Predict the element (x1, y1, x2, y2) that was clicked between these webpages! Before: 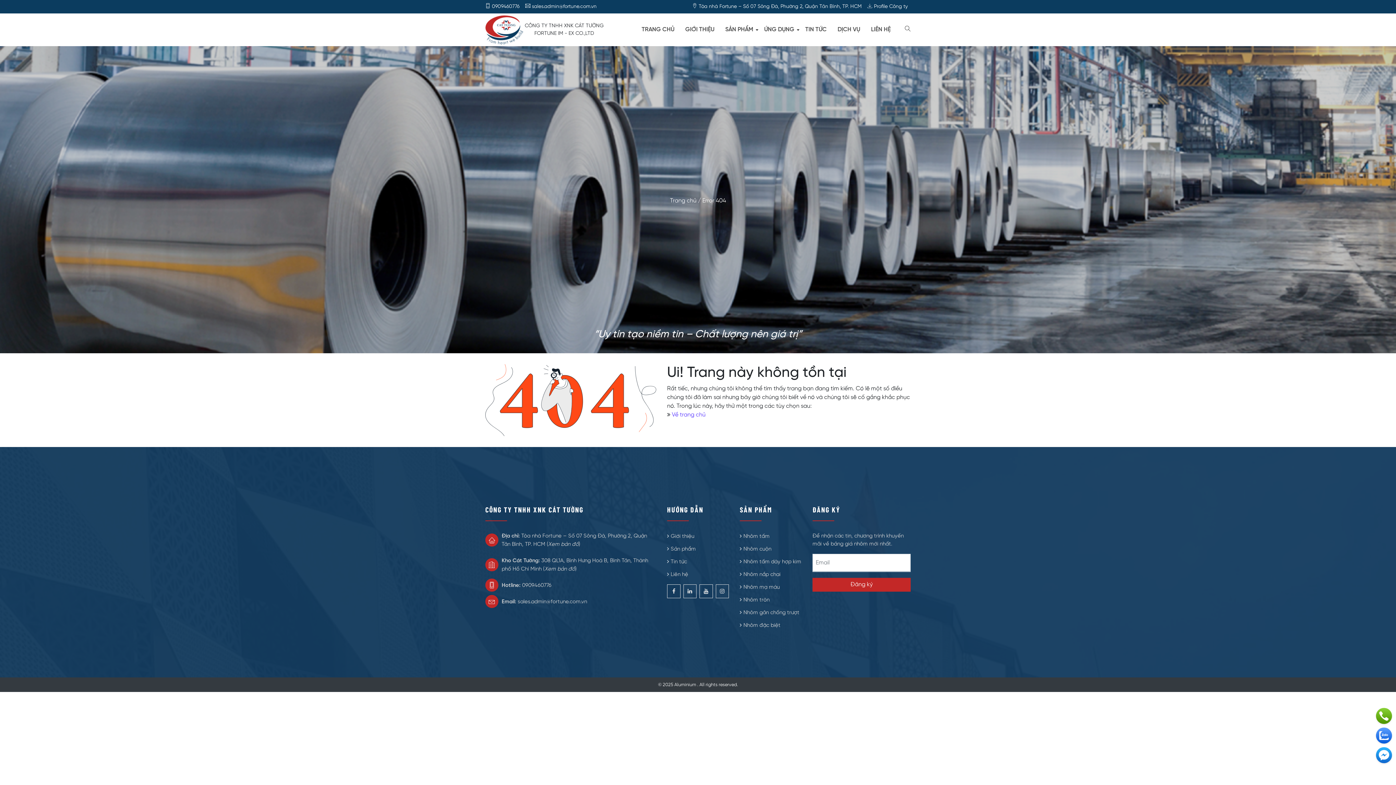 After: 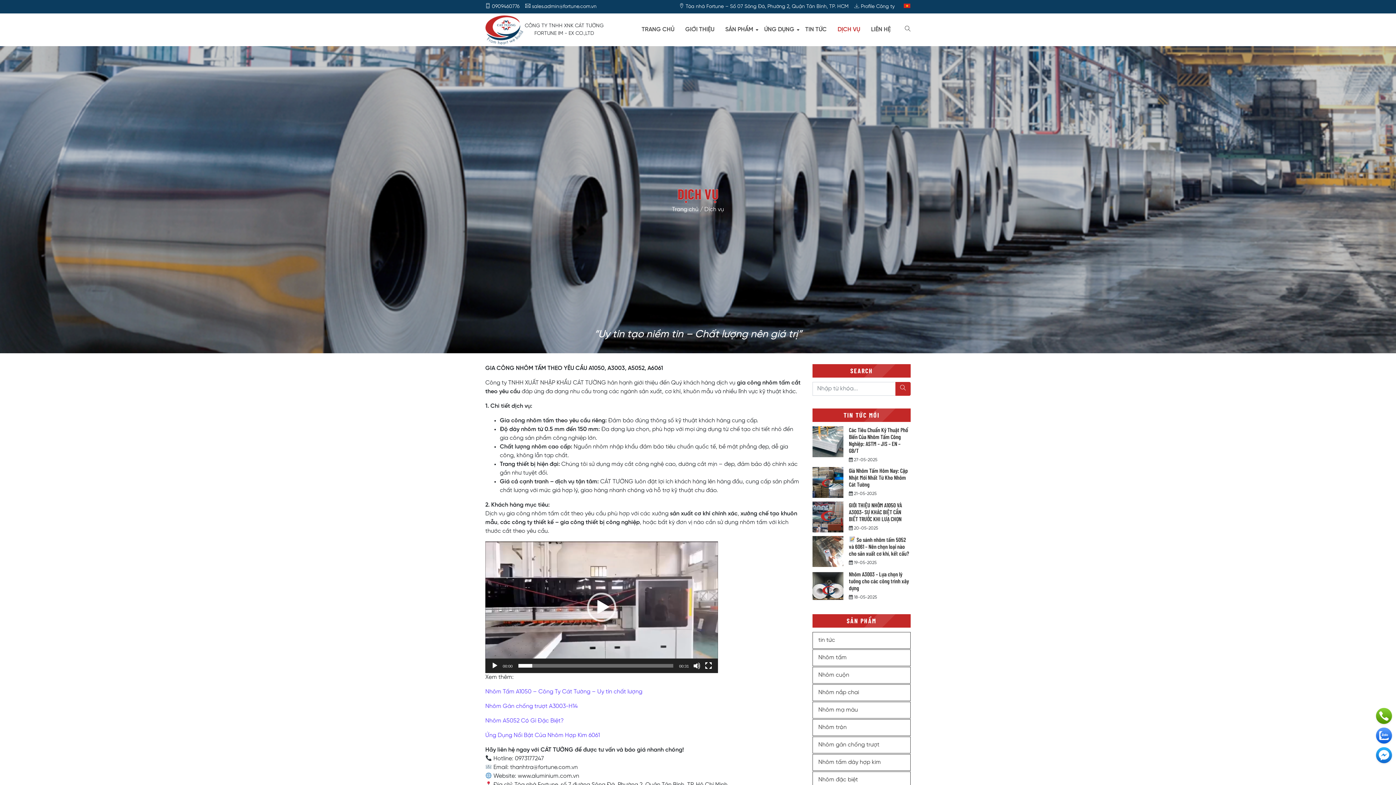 Action: label: DỊCH VỤ bbox: (832, 22, 865, 37)